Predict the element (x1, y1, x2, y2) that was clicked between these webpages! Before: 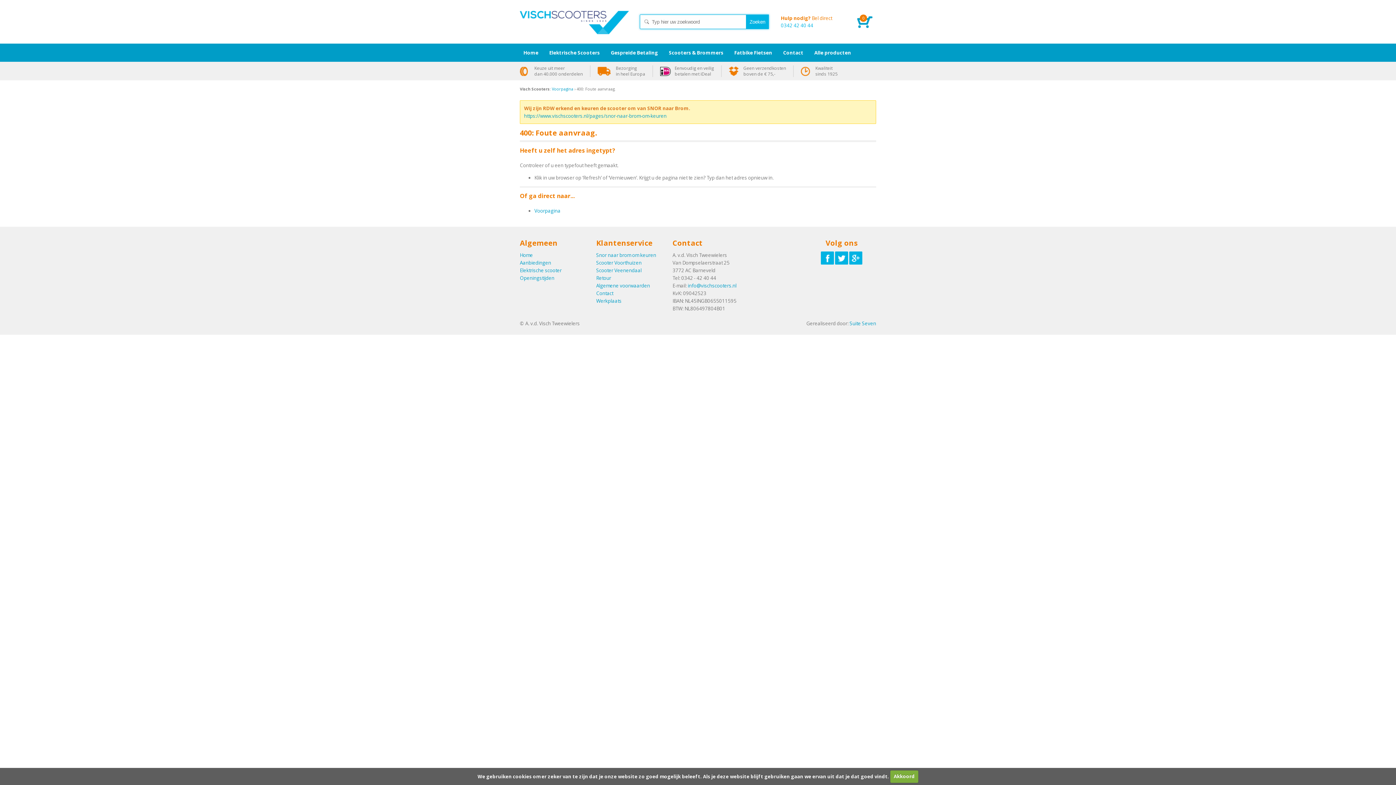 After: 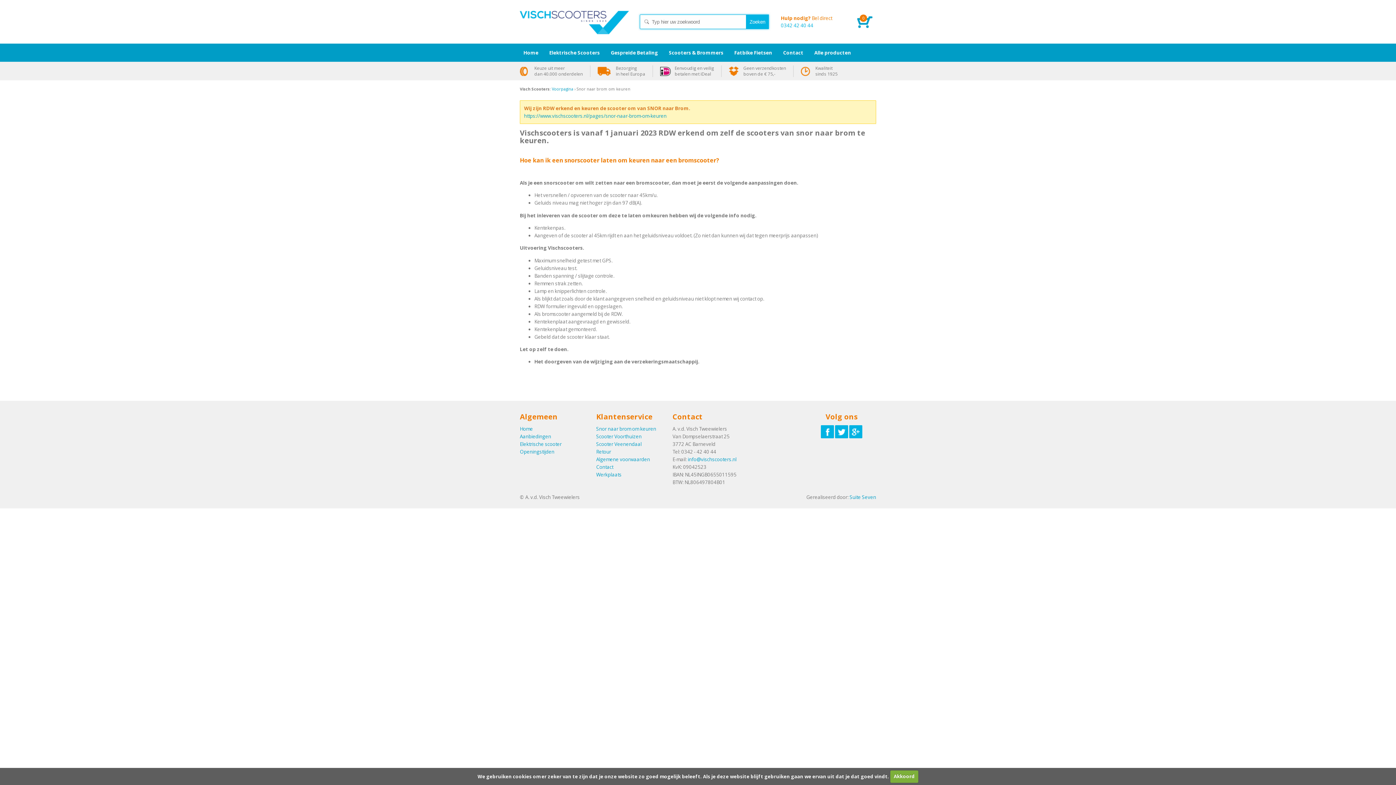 Action: label: https://www.vischscooters.nl/pages/snor-naar-brom-om-keuren bbox: (524, 112, 666, 119)